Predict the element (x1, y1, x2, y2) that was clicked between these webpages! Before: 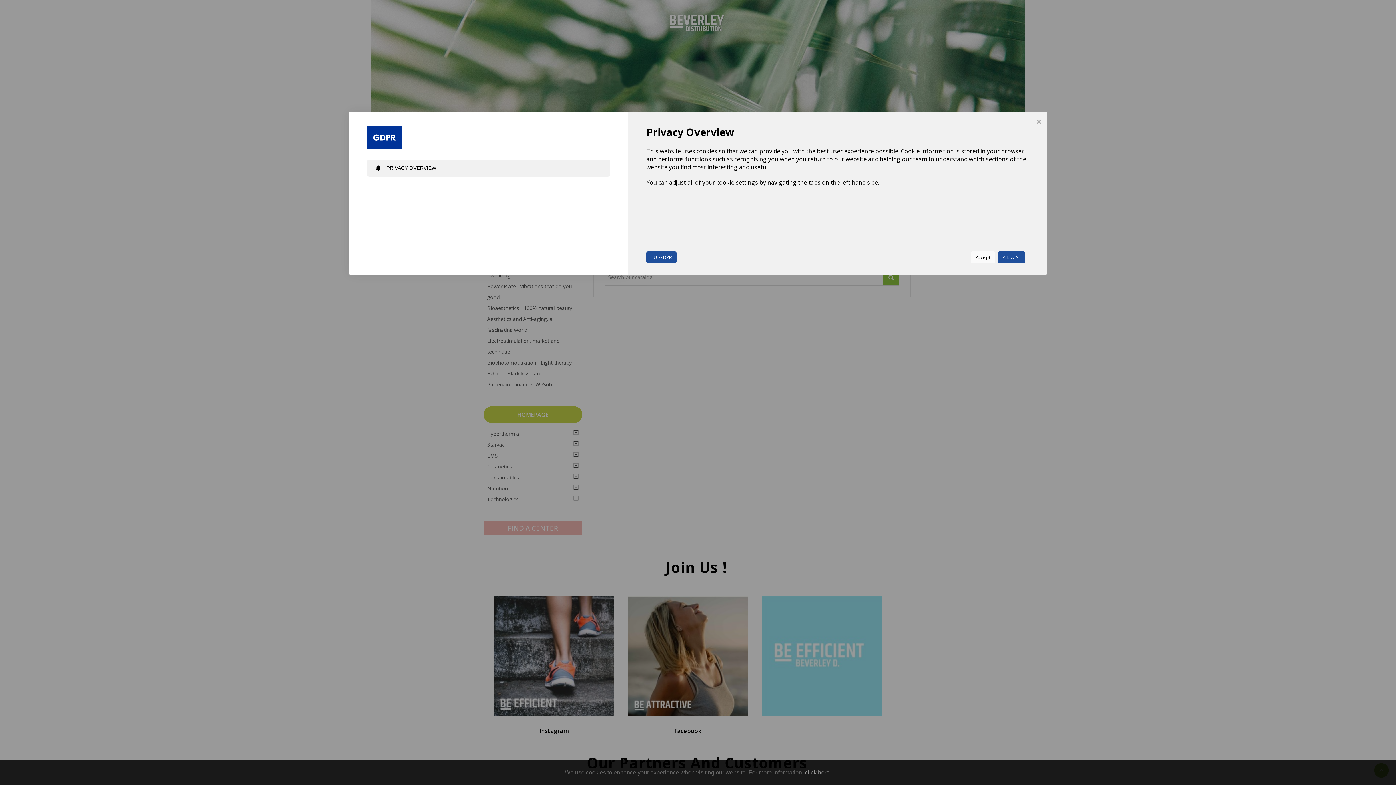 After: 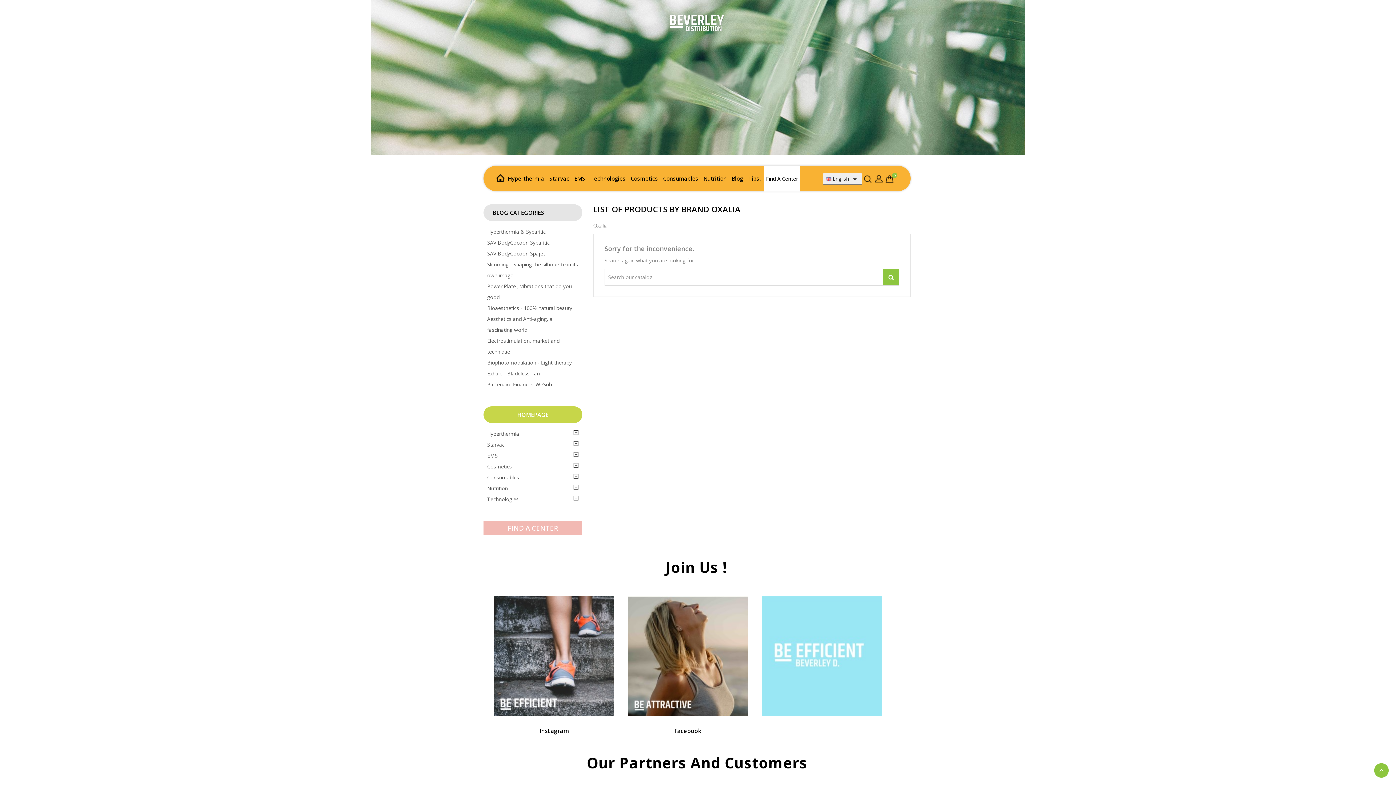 Action: bbox: (971, 251, 995, 263) label: Accept